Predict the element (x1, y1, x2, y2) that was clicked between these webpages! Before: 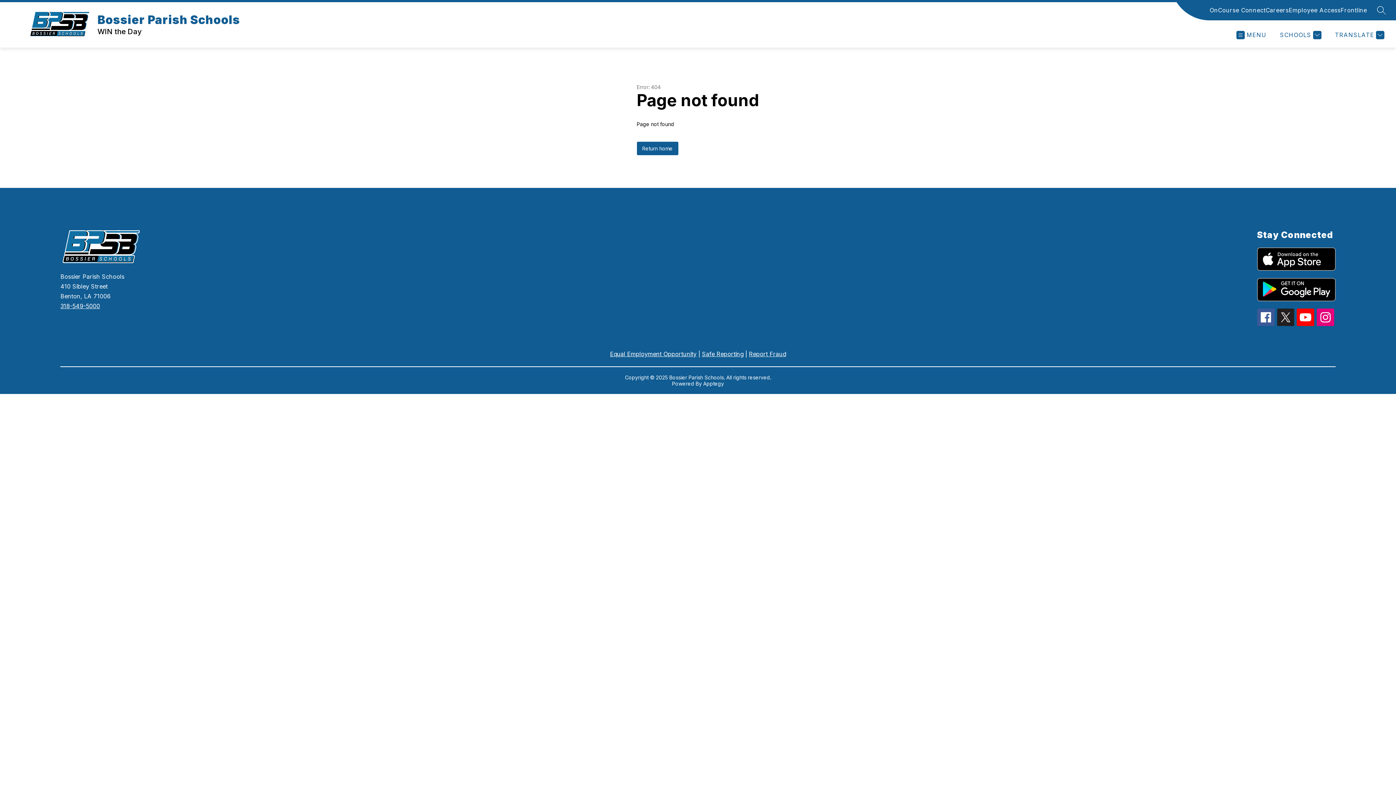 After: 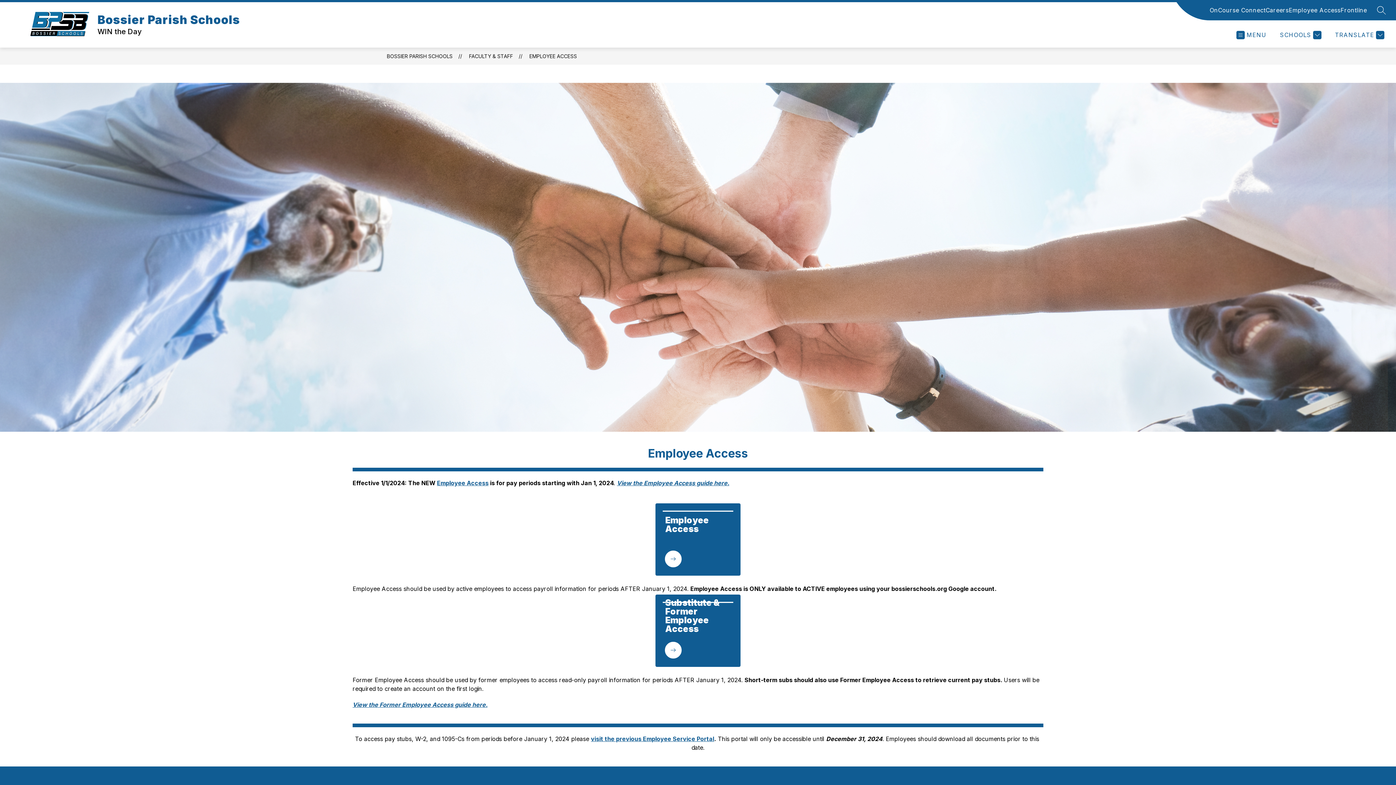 Action: bbox: (1289, 5, 1340, 14) label: Employee Access